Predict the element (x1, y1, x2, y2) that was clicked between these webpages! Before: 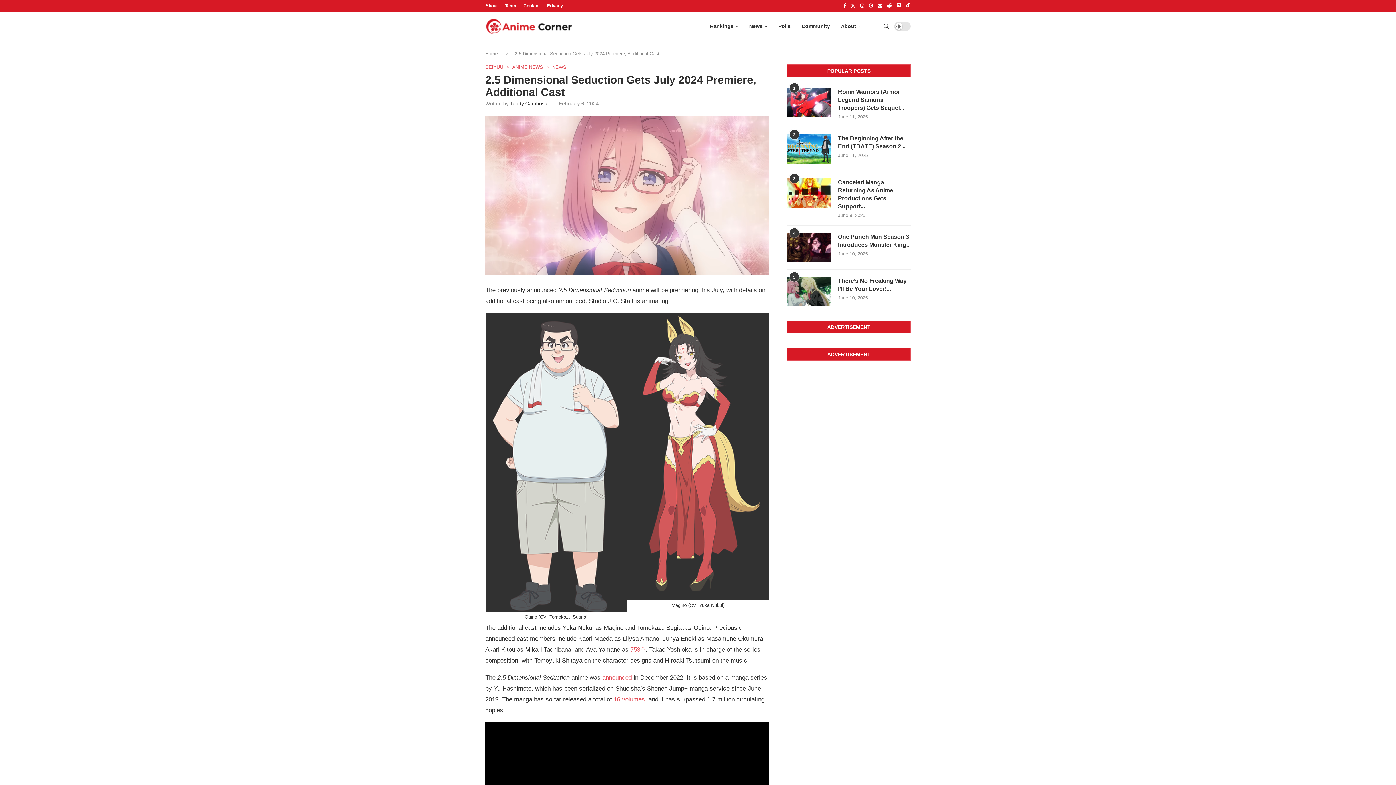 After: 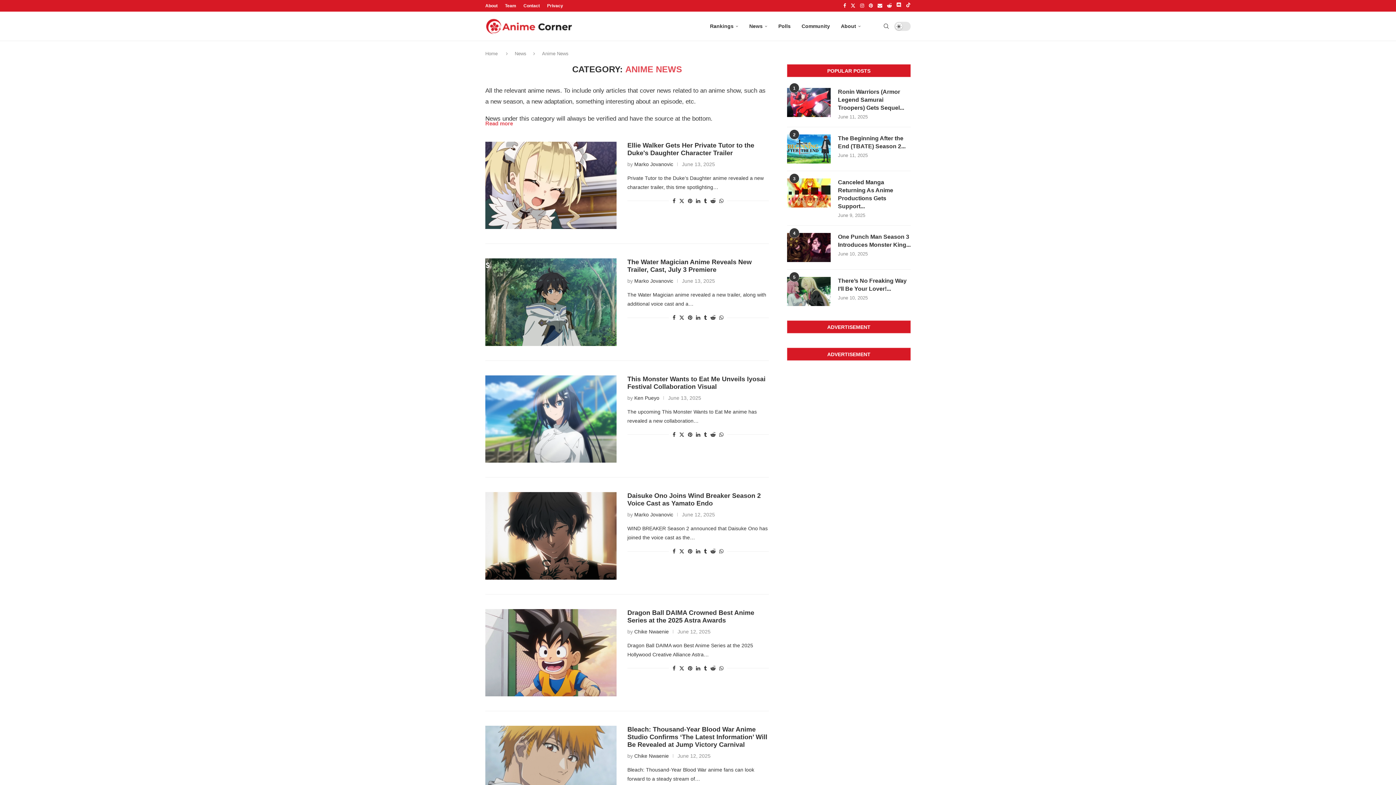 Action: label: ANIME NEWS bbox: (512, 64, 546, 69)